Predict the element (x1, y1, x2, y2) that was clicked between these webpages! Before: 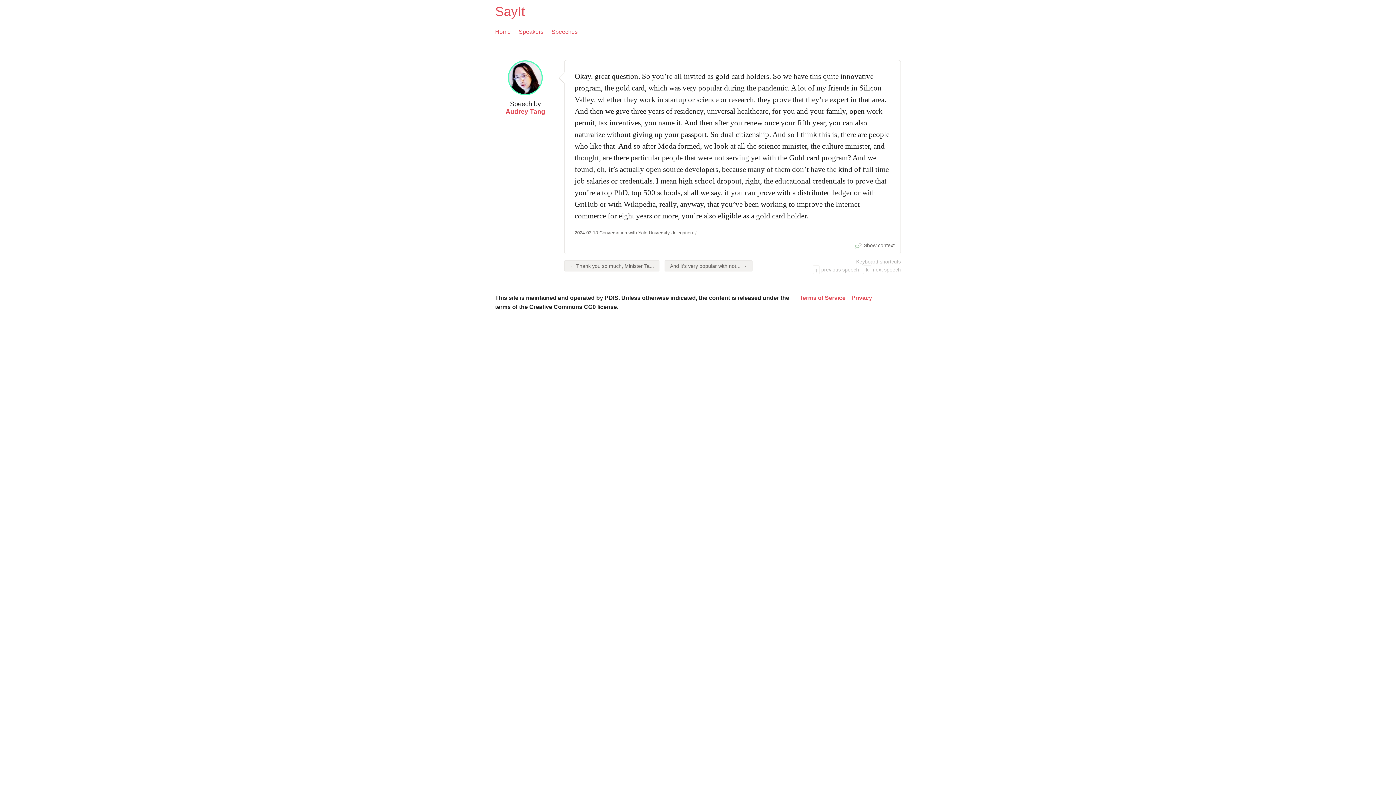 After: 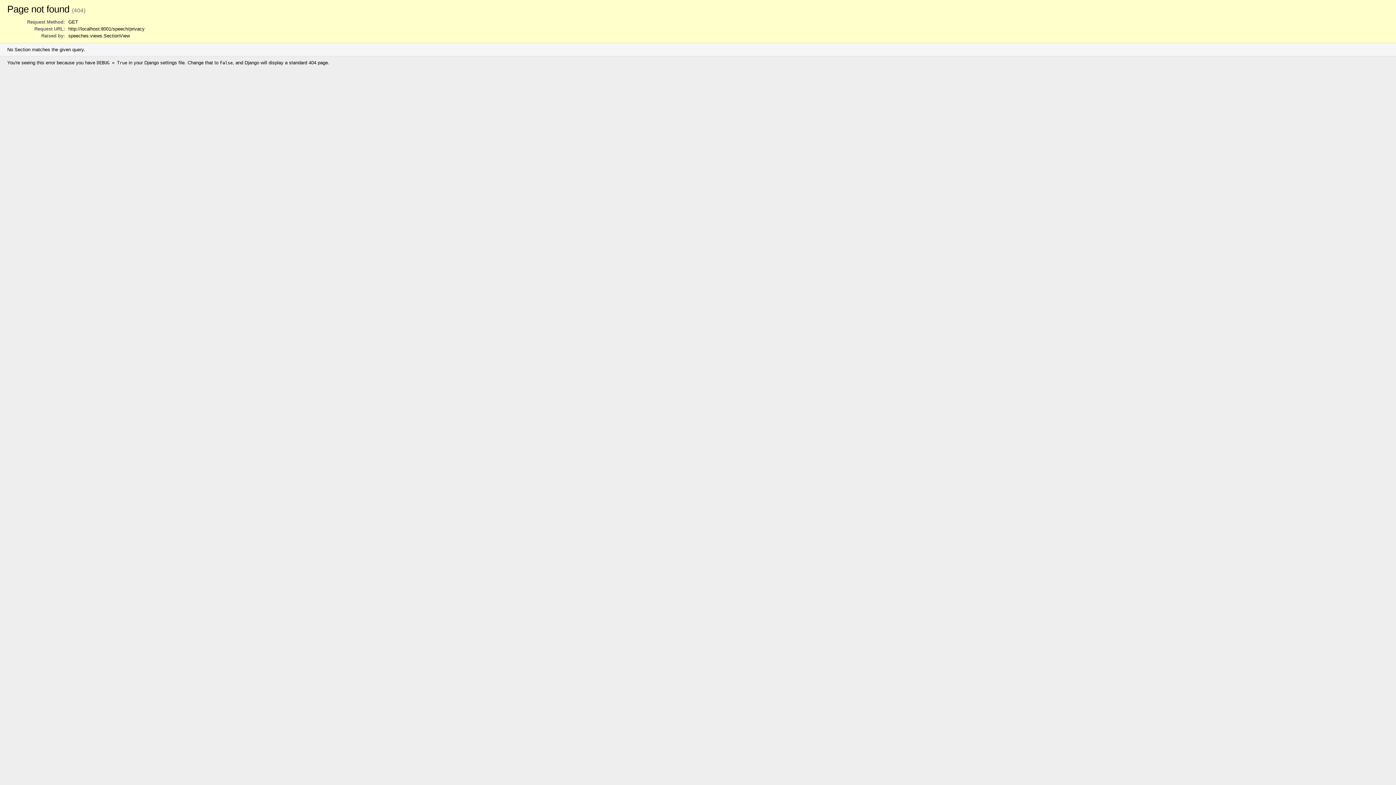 Action: label: Privacy bbox: (851, 293, 872, 302)